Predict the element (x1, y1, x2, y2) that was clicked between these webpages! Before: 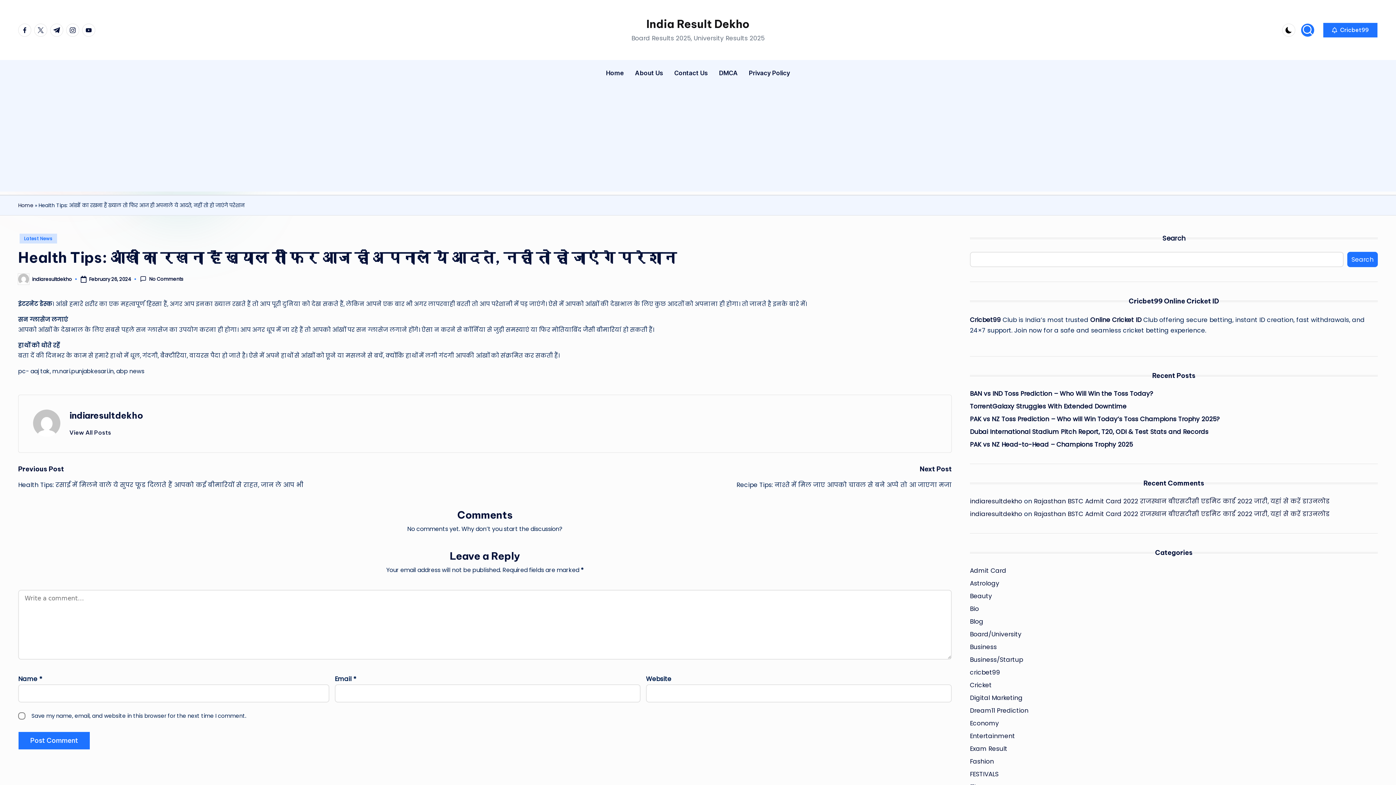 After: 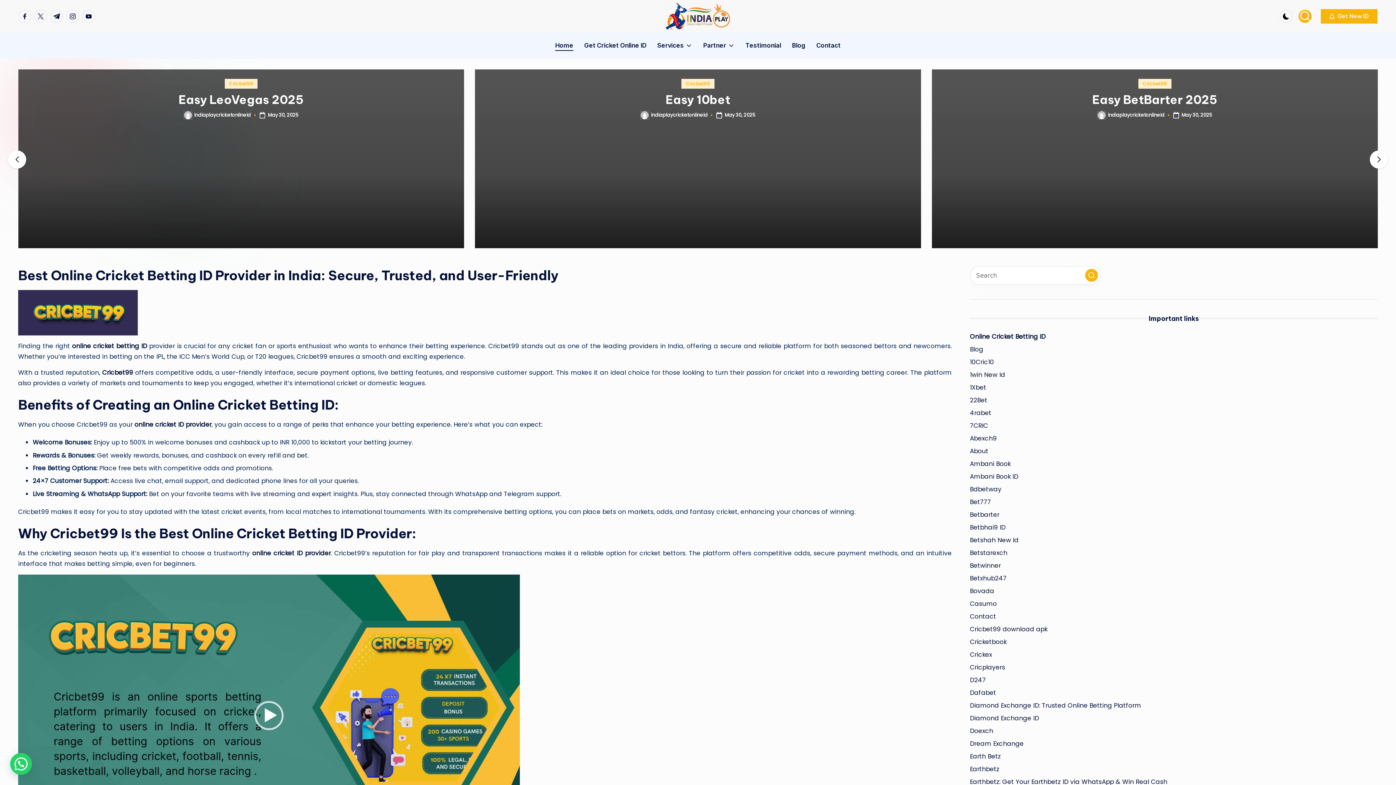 Action: label: Online Cricket ID bbox: (1090, 315, 1141, 324)